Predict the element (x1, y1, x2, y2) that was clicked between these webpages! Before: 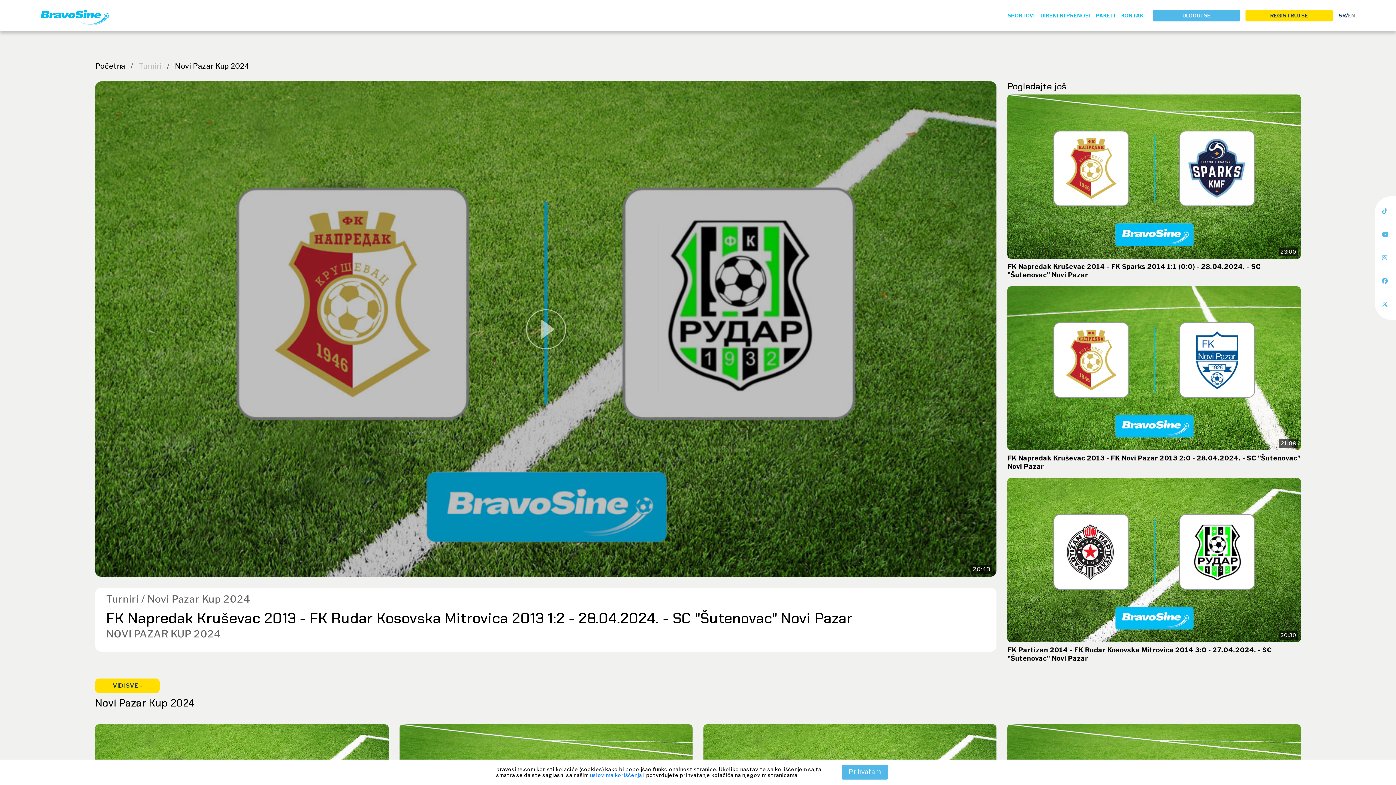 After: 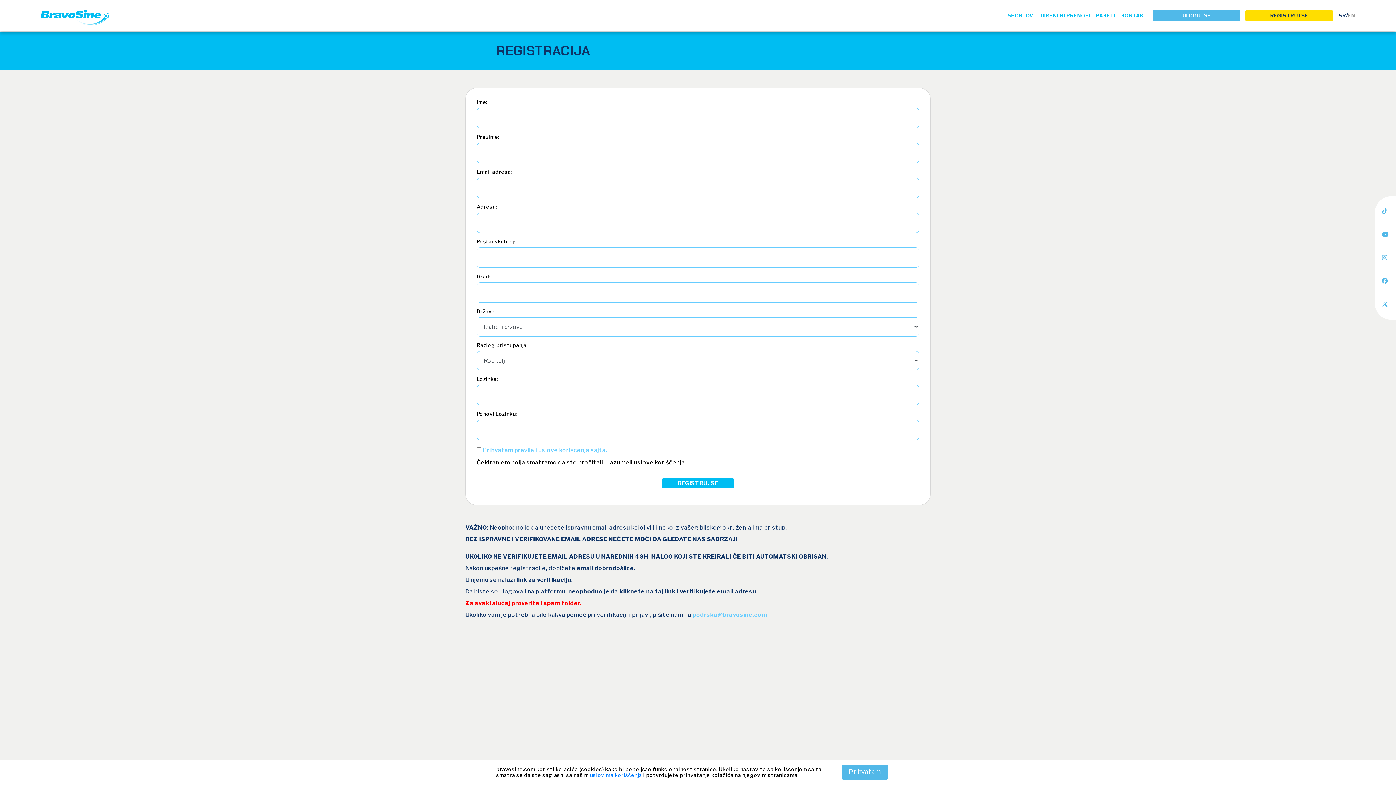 Action: bbox: (1245, 9, 1333, 21) label: REGISTRUJ SE